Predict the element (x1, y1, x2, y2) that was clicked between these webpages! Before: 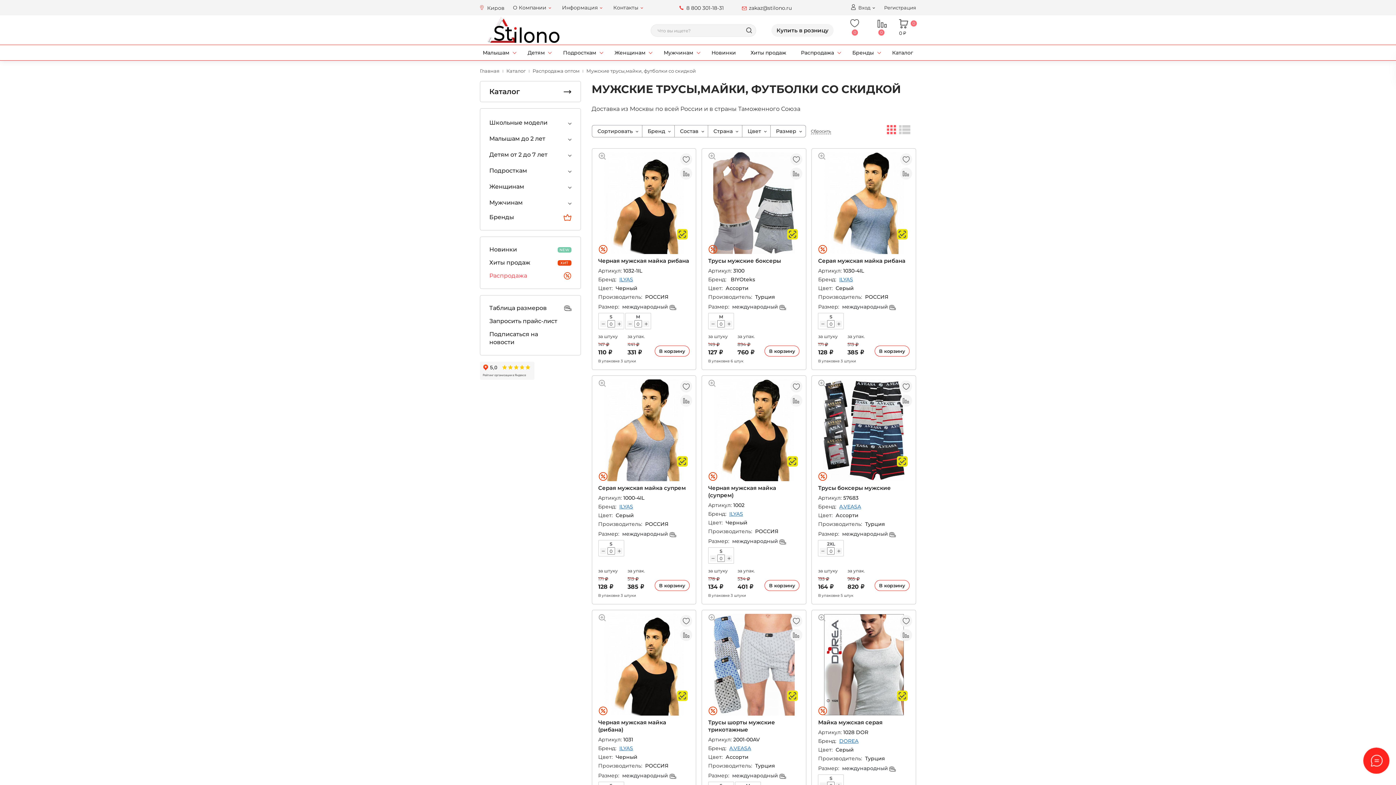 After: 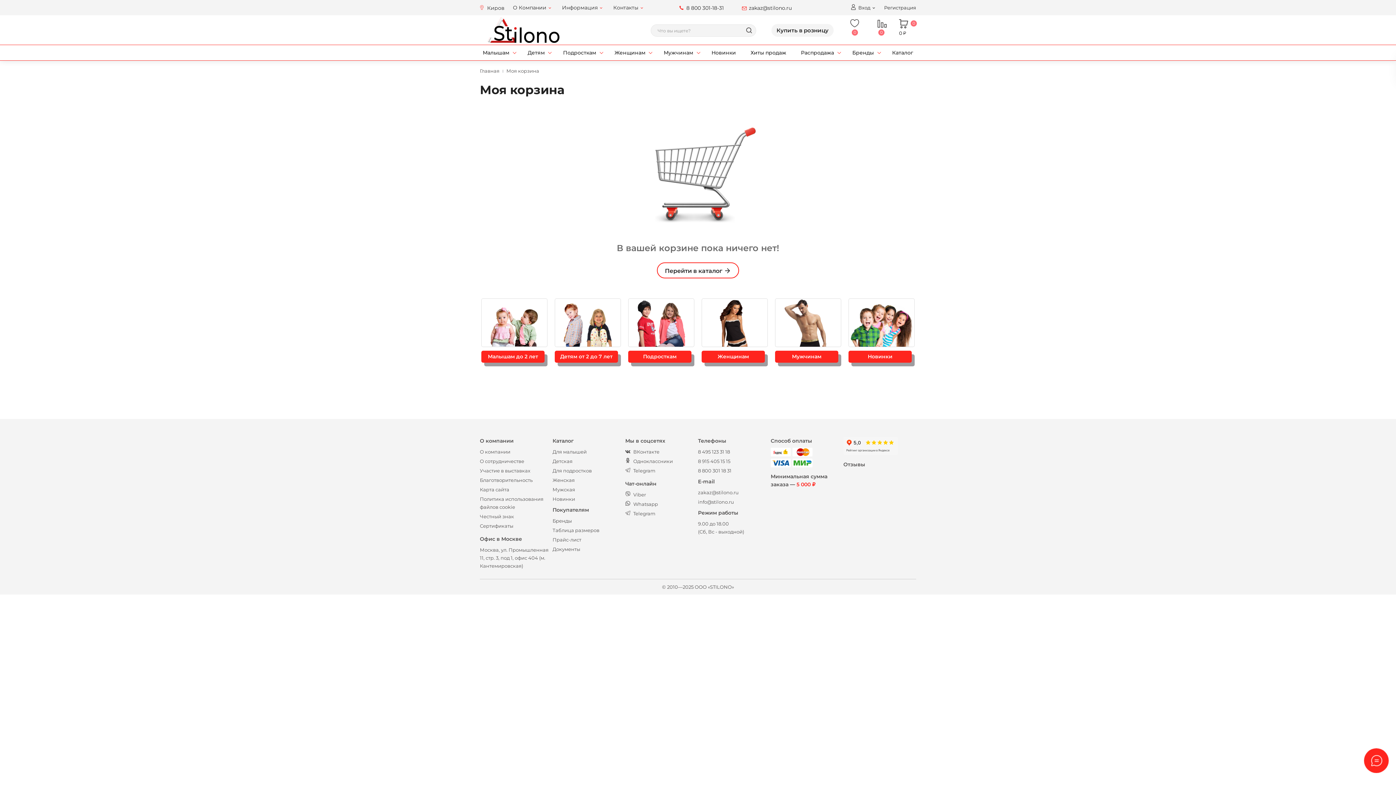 Action: bbox: (899, 30, 906, 36) label: 0 